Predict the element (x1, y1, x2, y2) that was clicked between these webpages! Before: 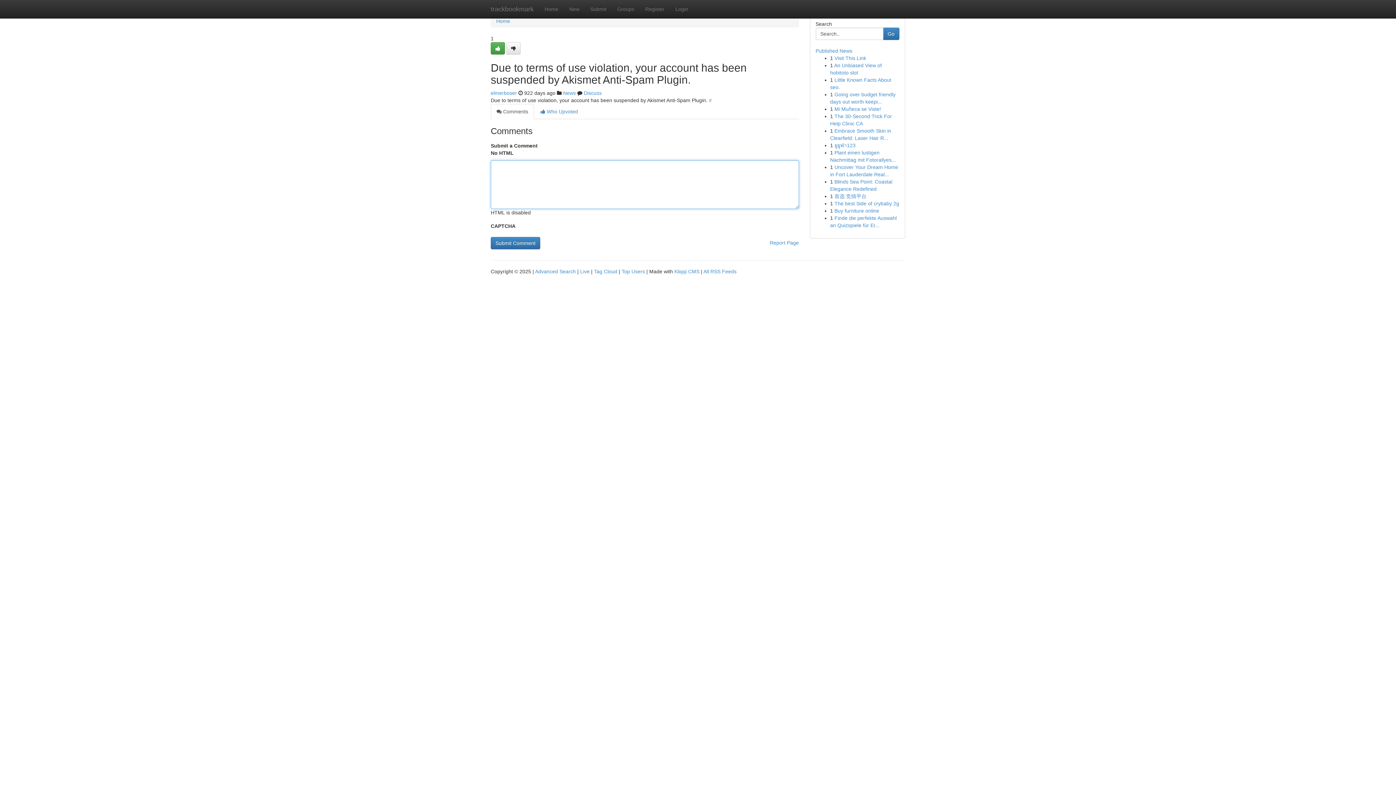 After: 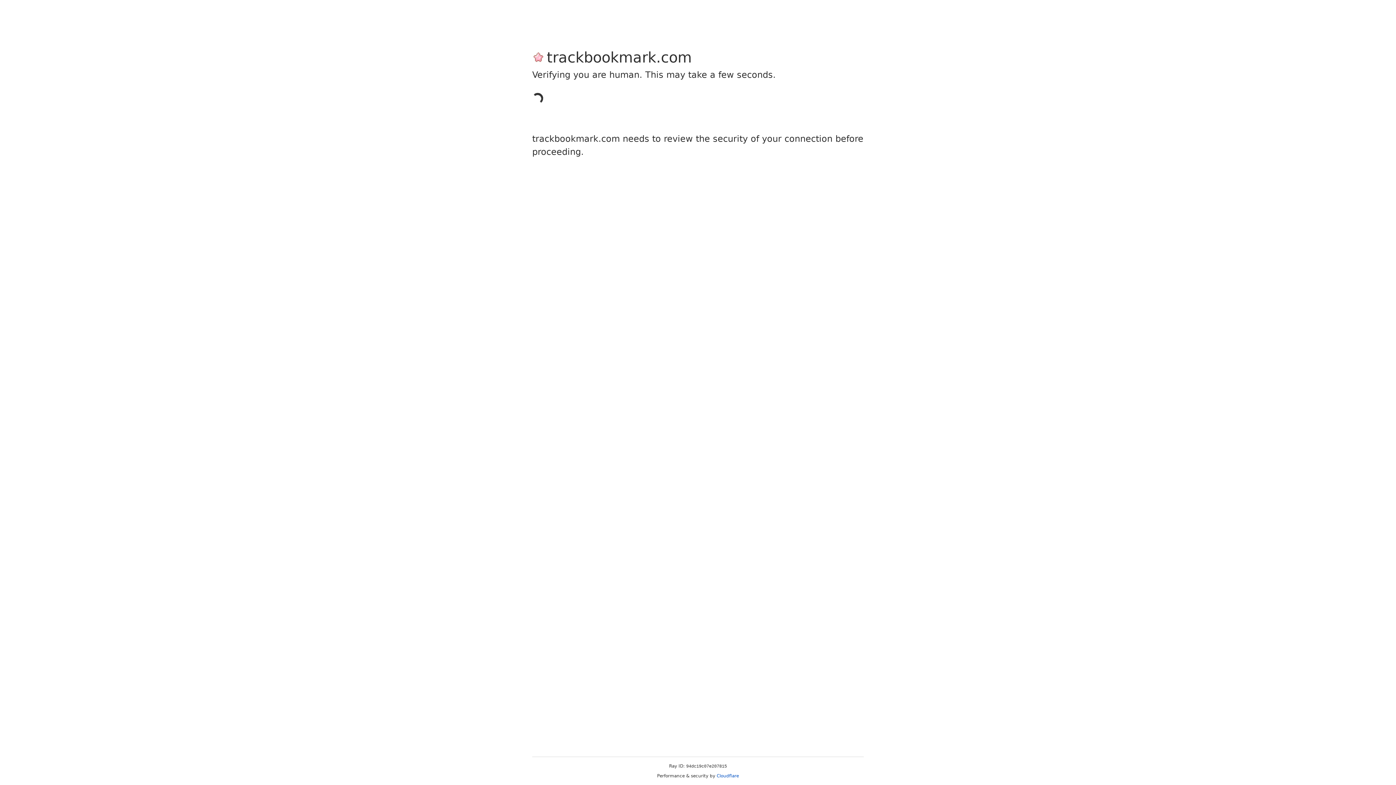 Action: label: elmerboser bbox: (490, 90, 517, 96)